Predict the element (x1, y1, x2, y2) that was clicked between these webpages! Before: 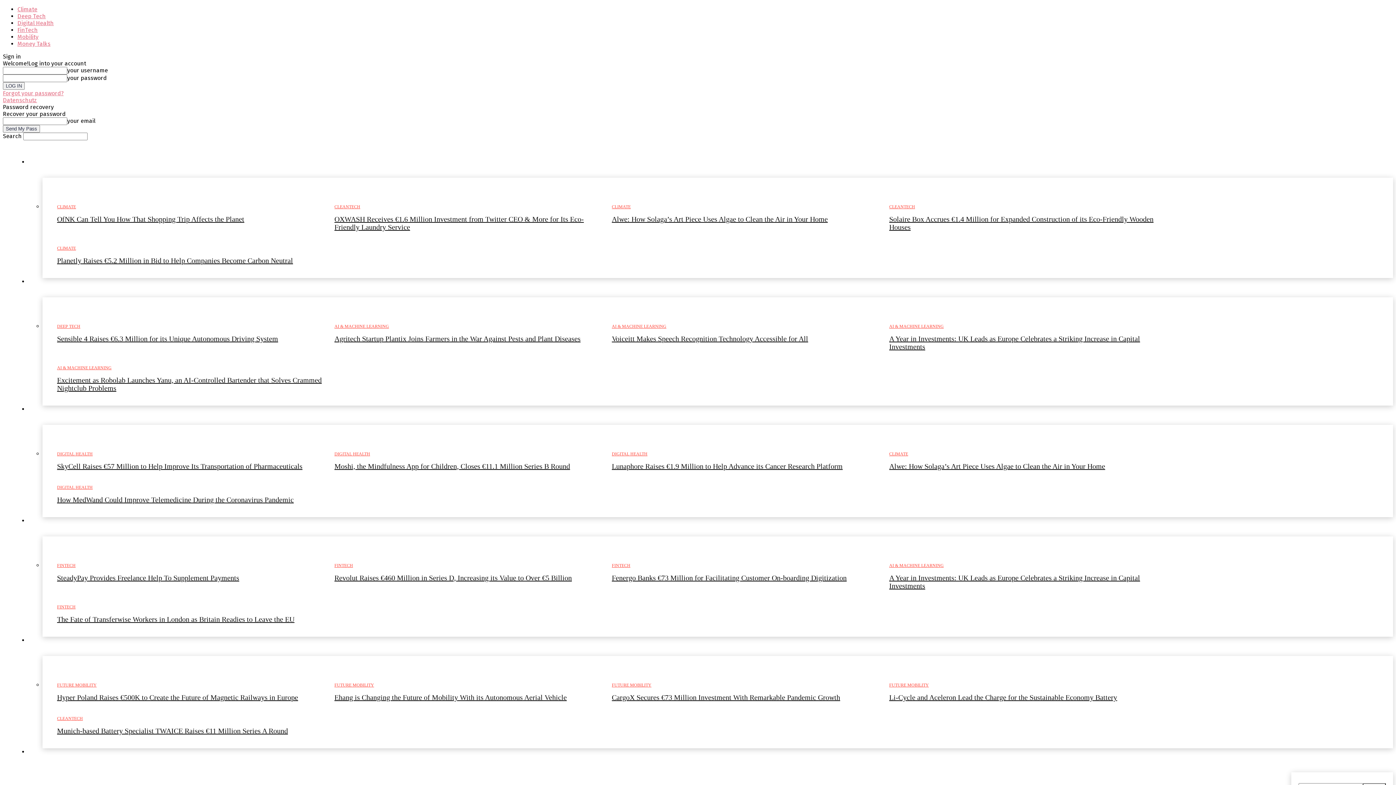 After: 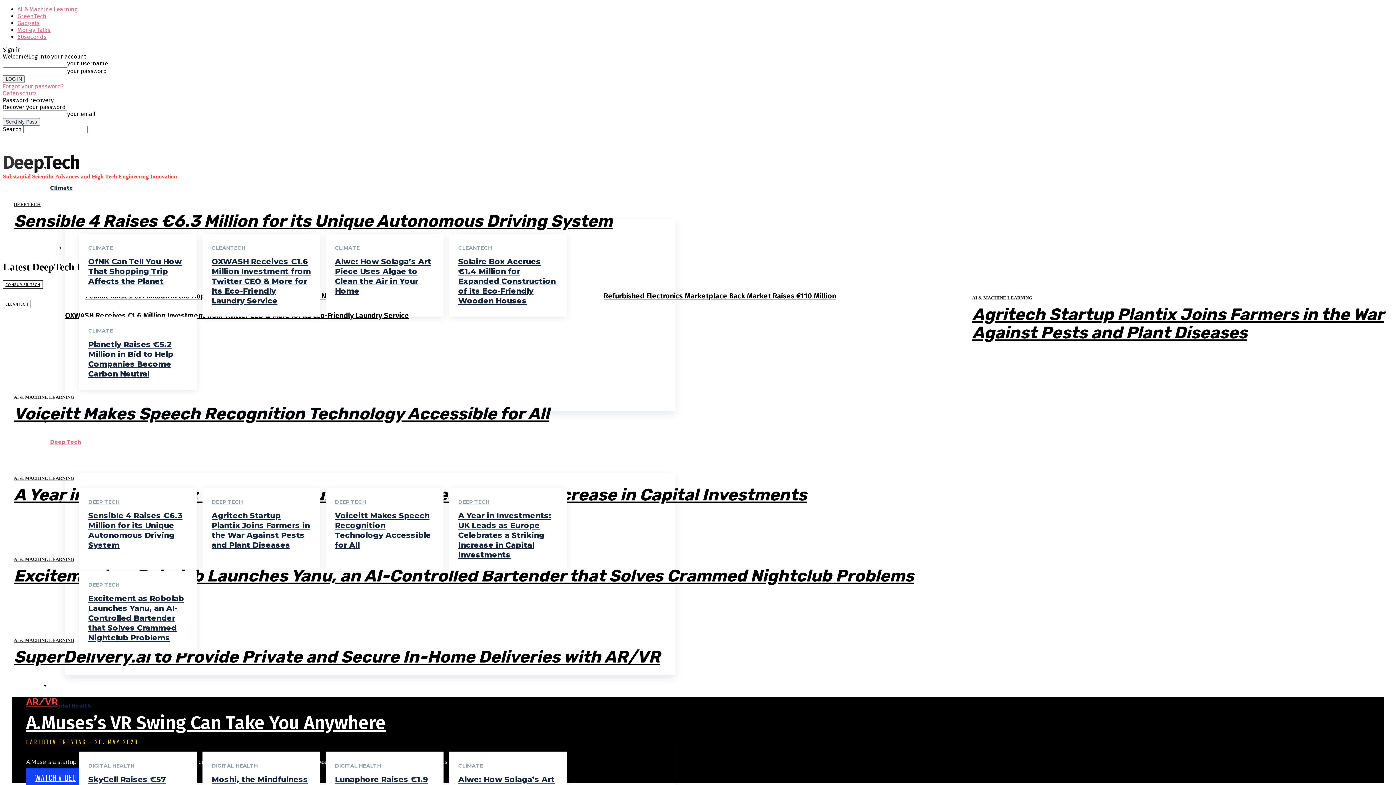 Action: label: Deep Tech bbox: (17, 12, 45, 19)